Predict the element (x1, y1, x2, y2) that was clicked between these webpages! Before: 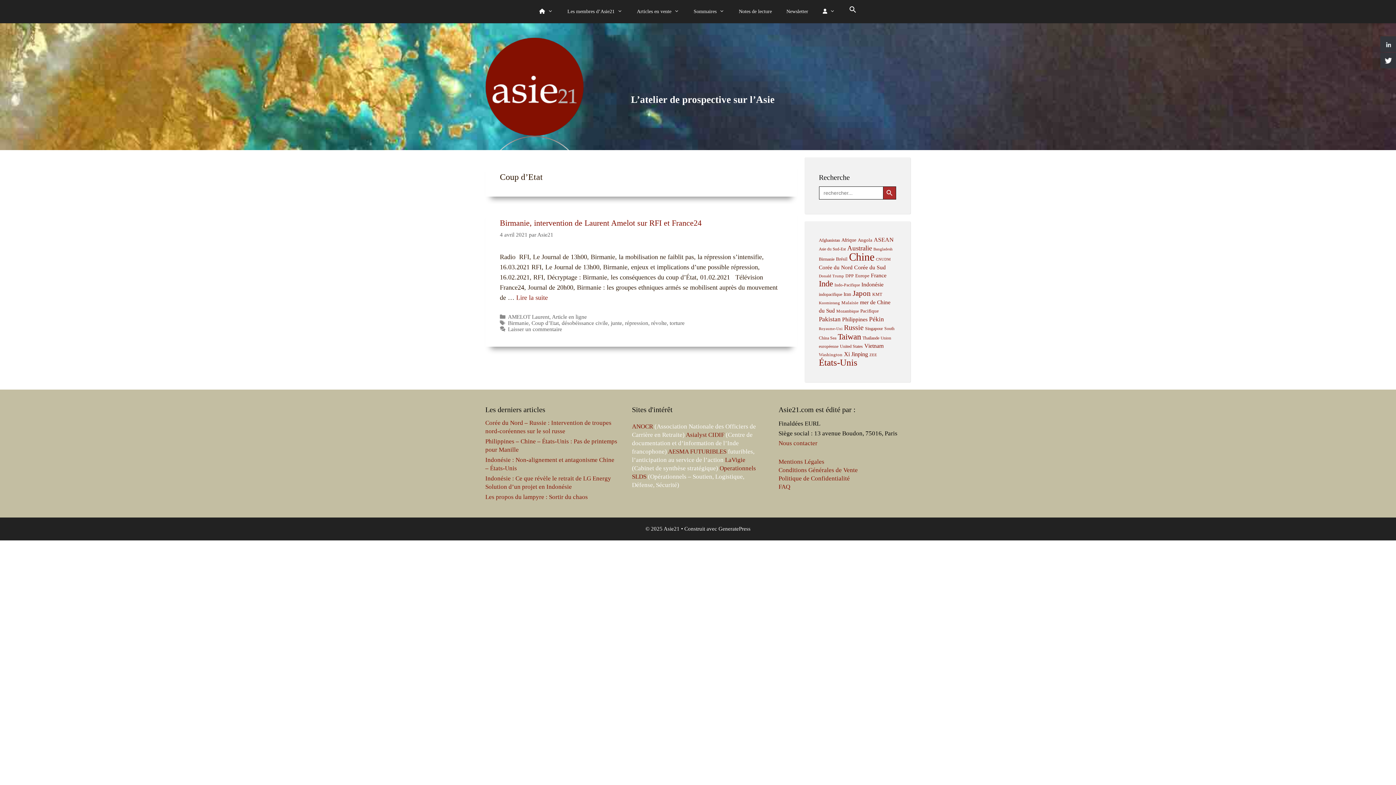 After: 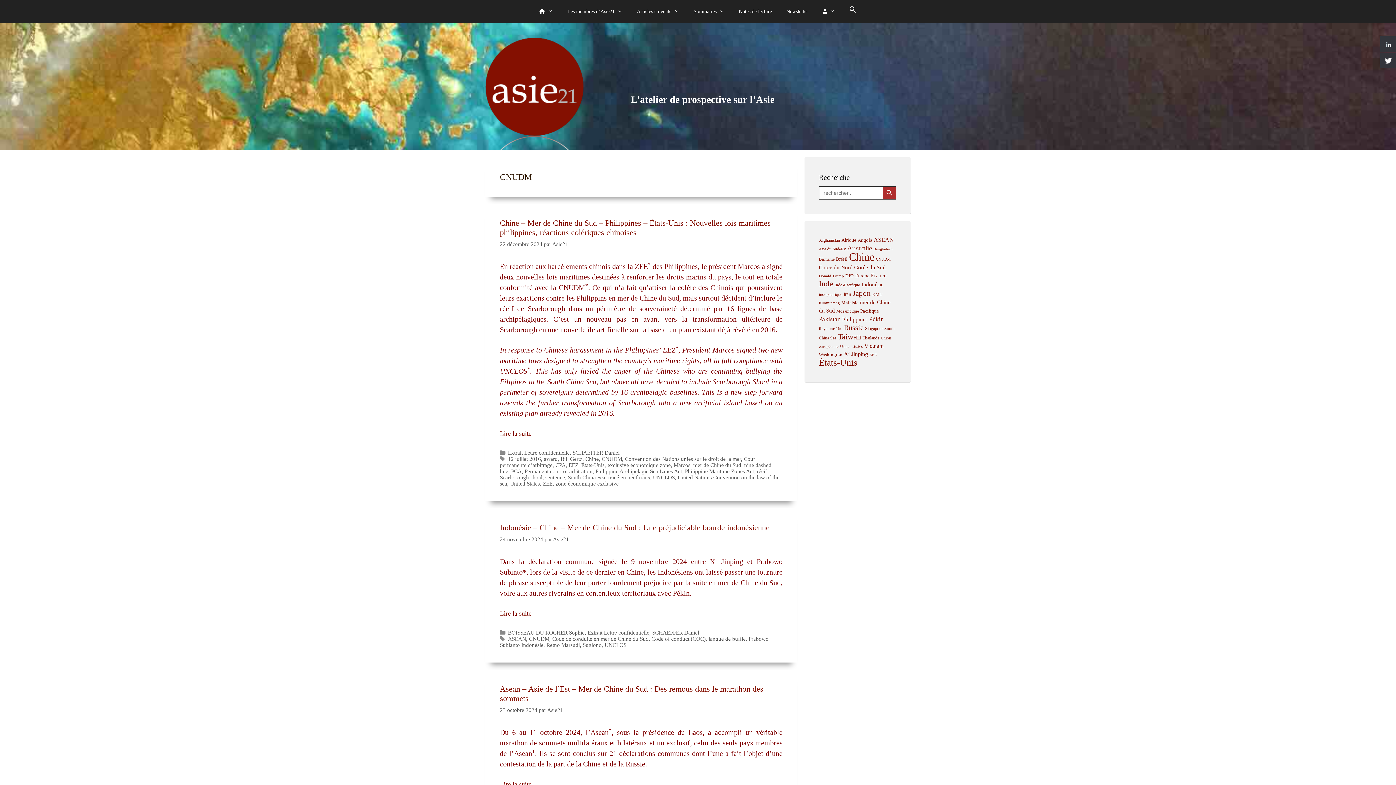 Action: label: CNUDM (58 éléments) bbox: (876, 257, 891, 261)